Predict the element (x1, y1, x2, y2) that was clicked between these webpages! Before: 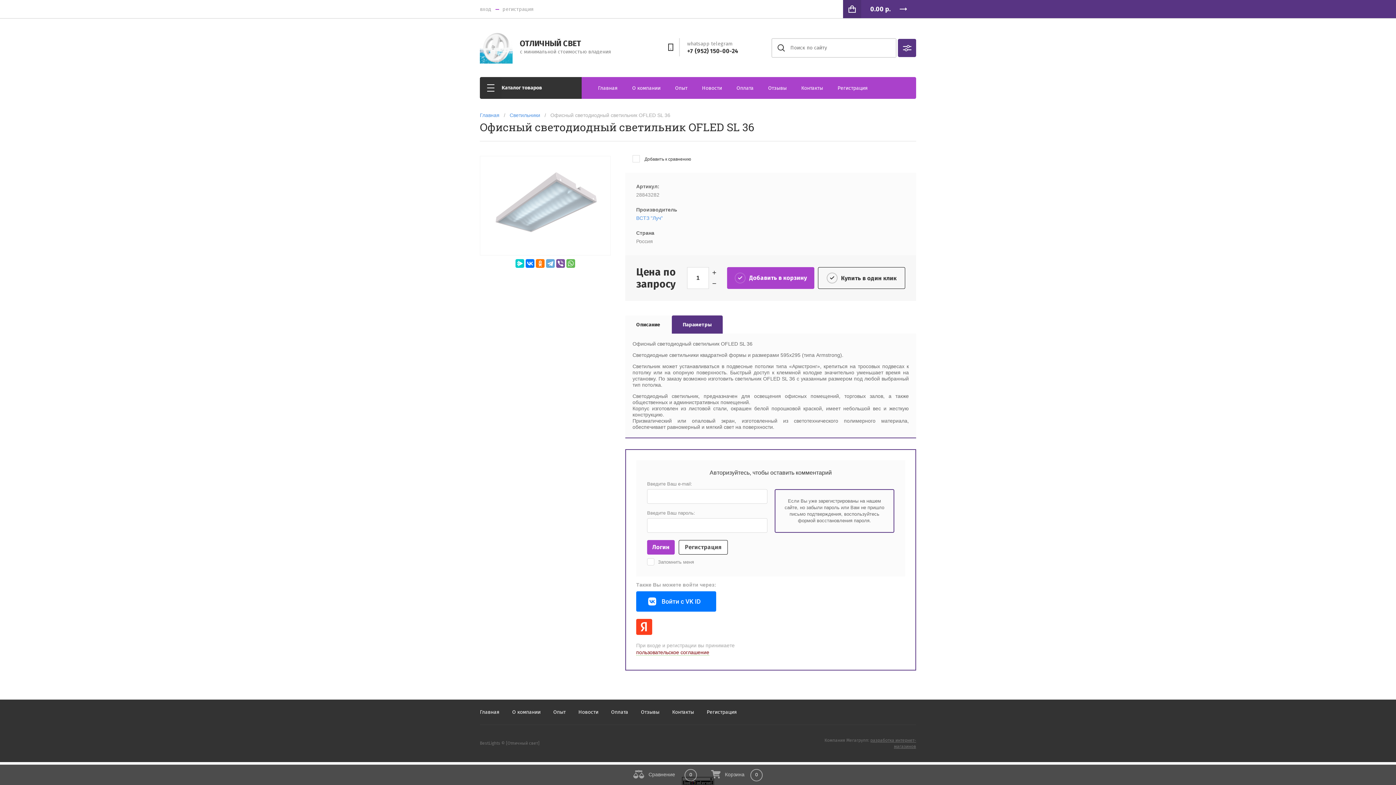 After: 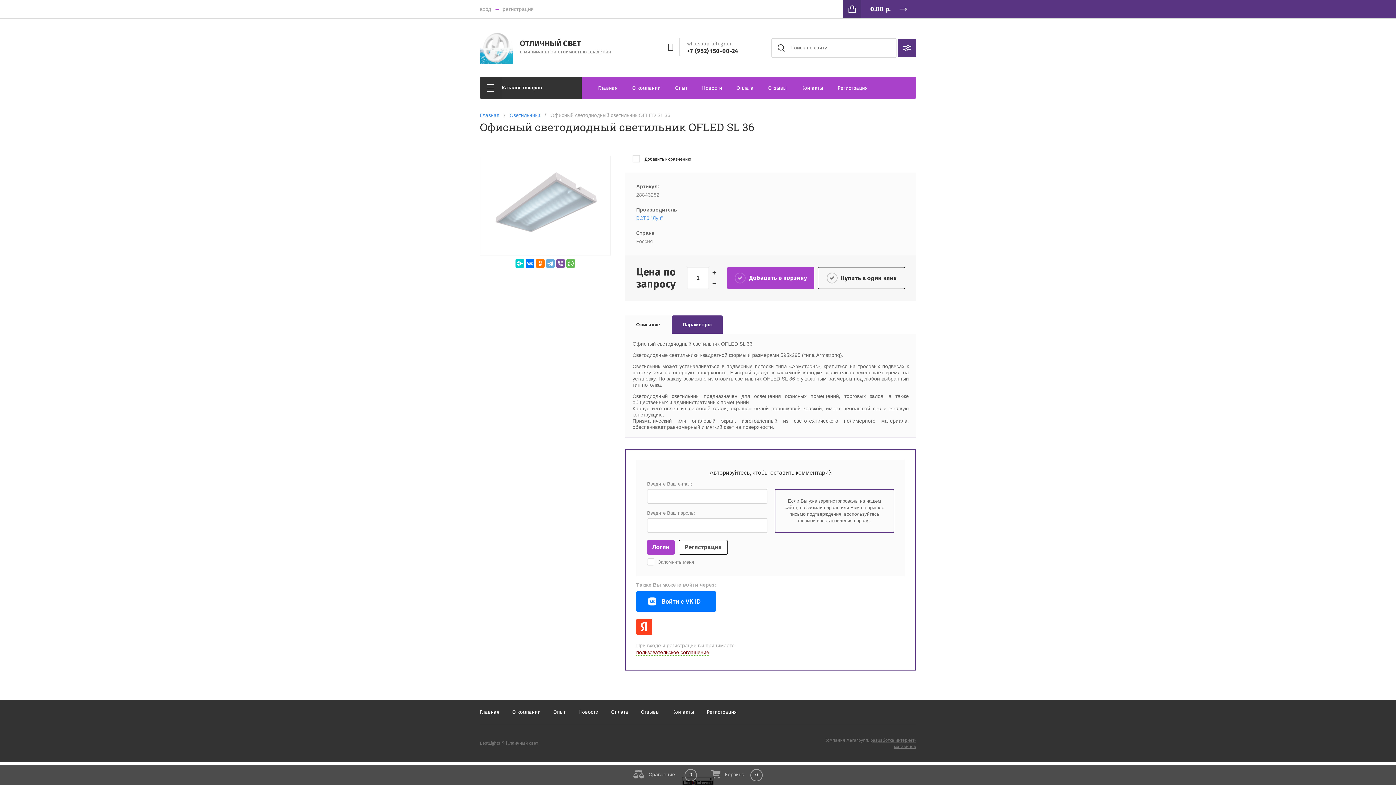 Action: label: Корзина bbox: (725, 772, 744, 777)